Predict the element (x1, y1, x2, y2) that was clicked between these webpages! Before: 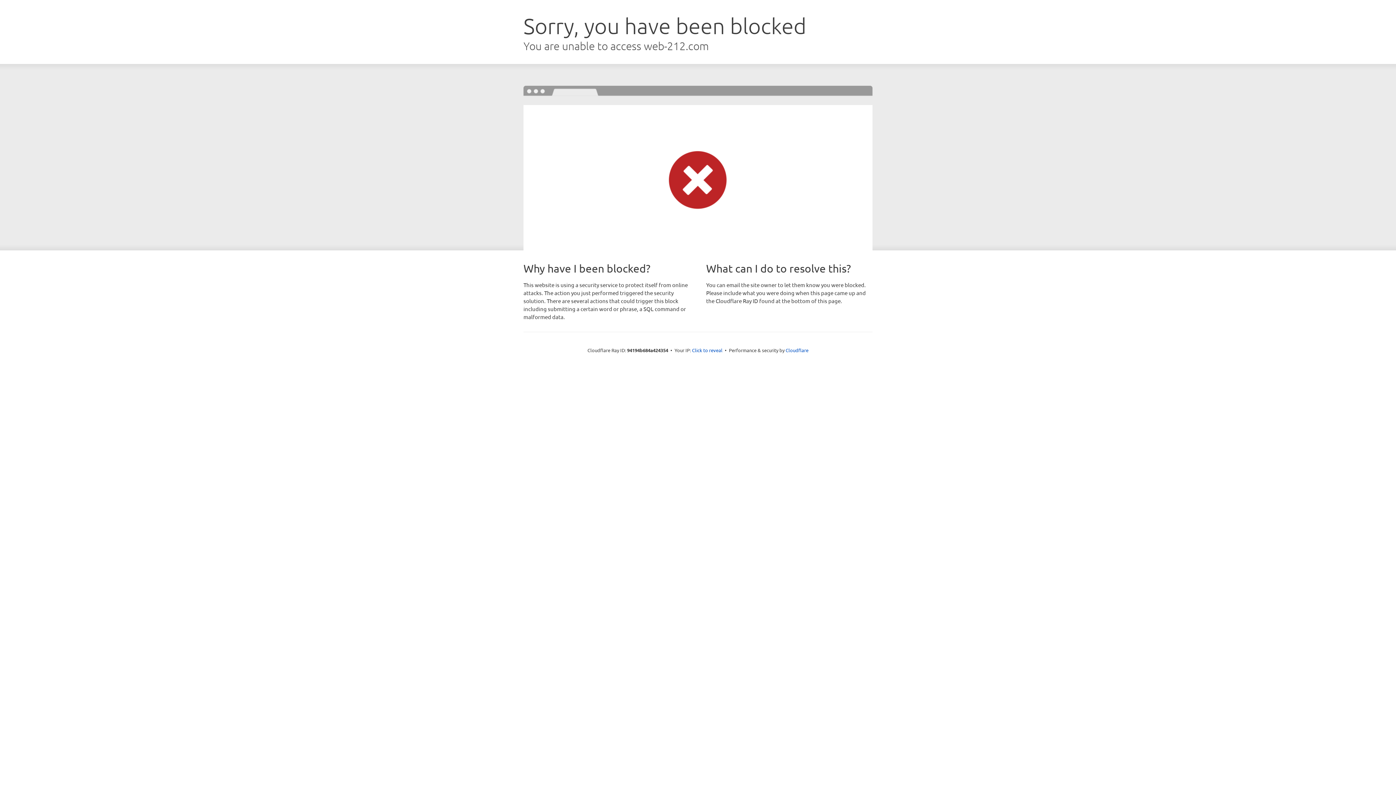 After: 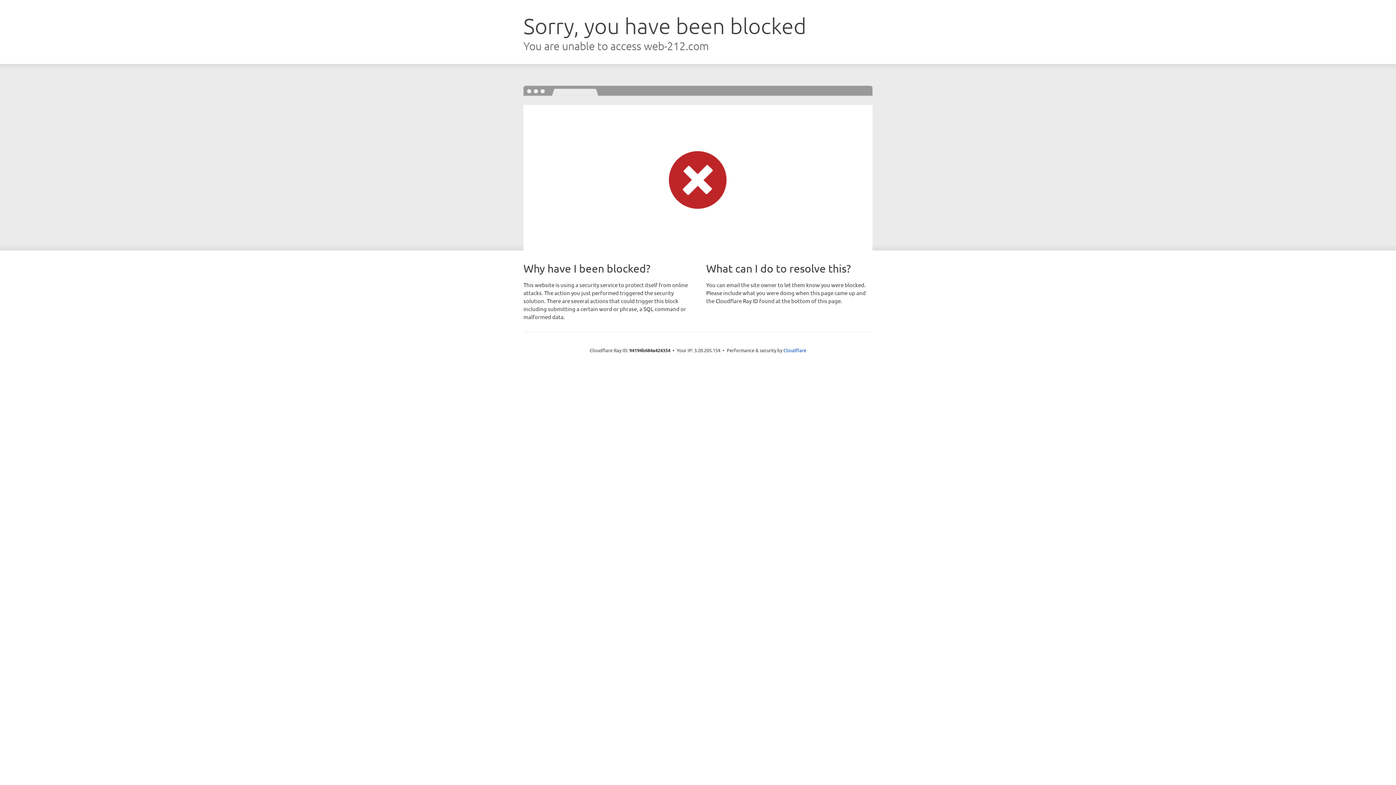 Action: bbox: (692, 346, 722, 353) label: Click to reveal